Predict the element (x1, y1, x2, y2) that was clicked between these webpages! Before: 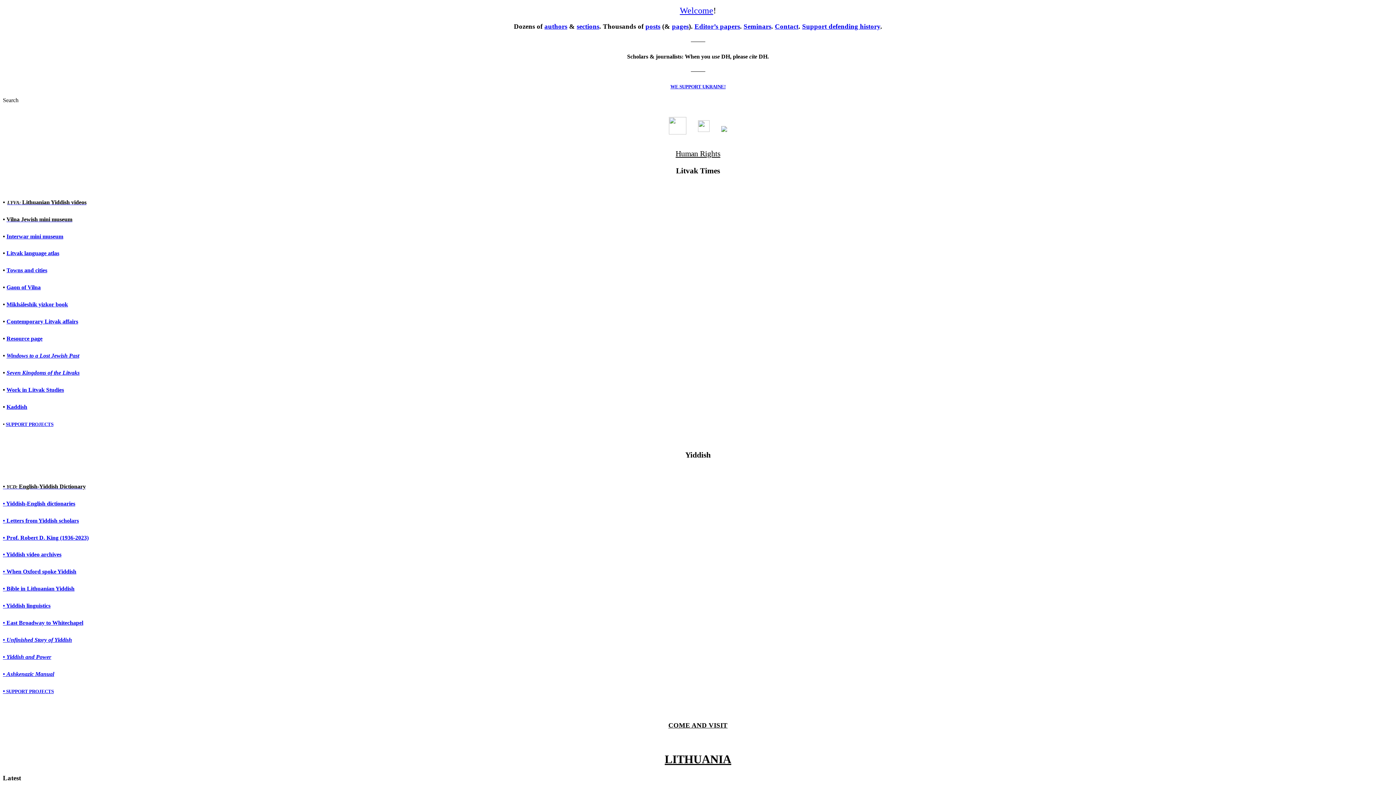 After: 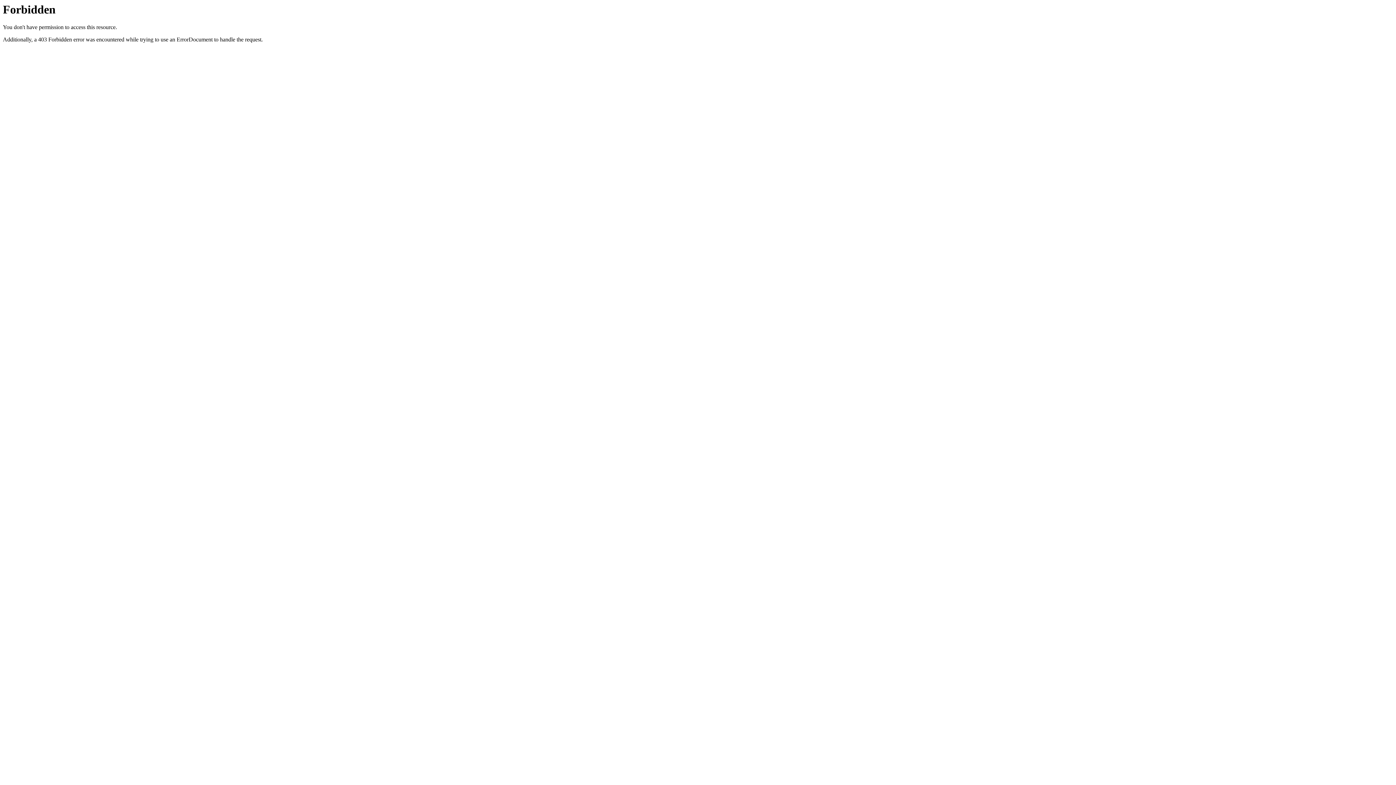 Action: label: Seven Kingdoms of the Litvaks bbox: (6, 369, 79, 375)